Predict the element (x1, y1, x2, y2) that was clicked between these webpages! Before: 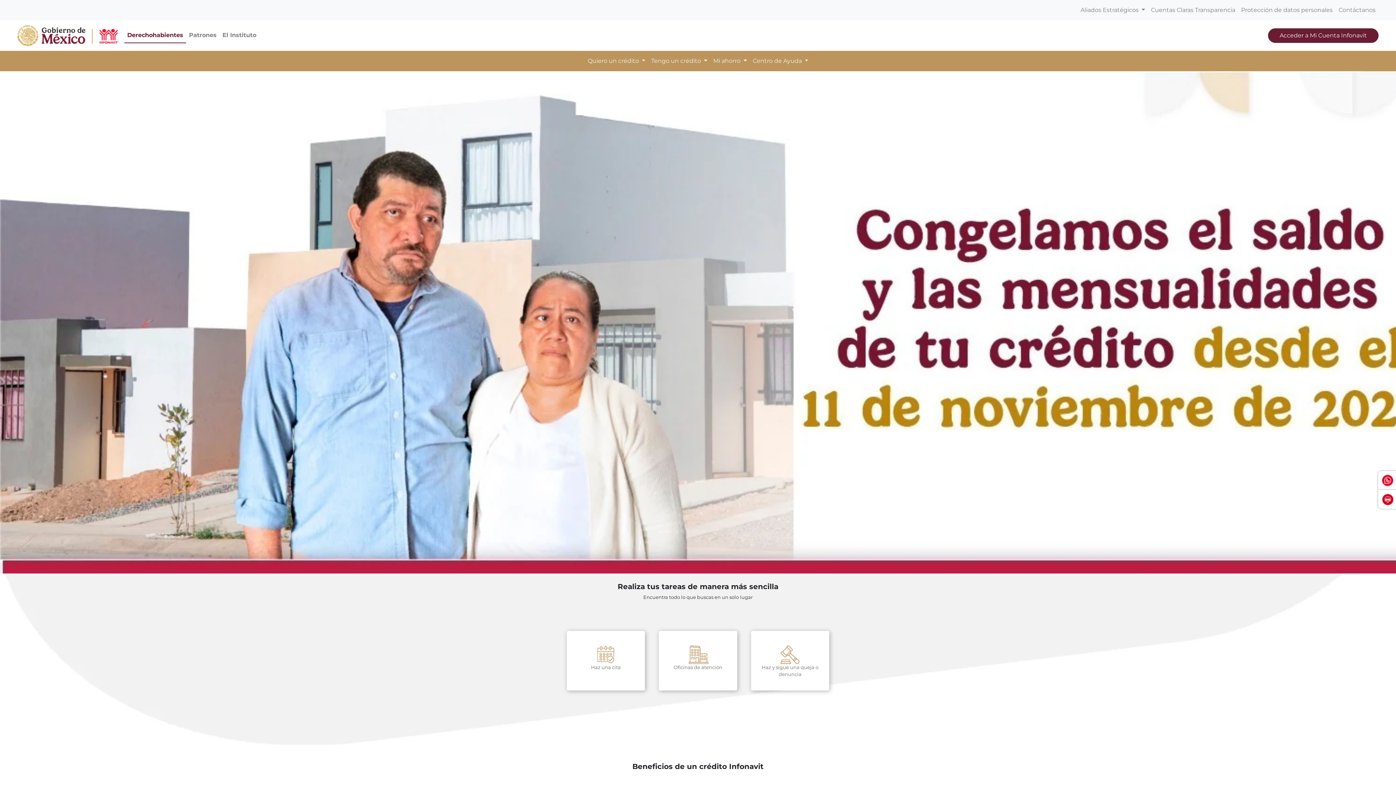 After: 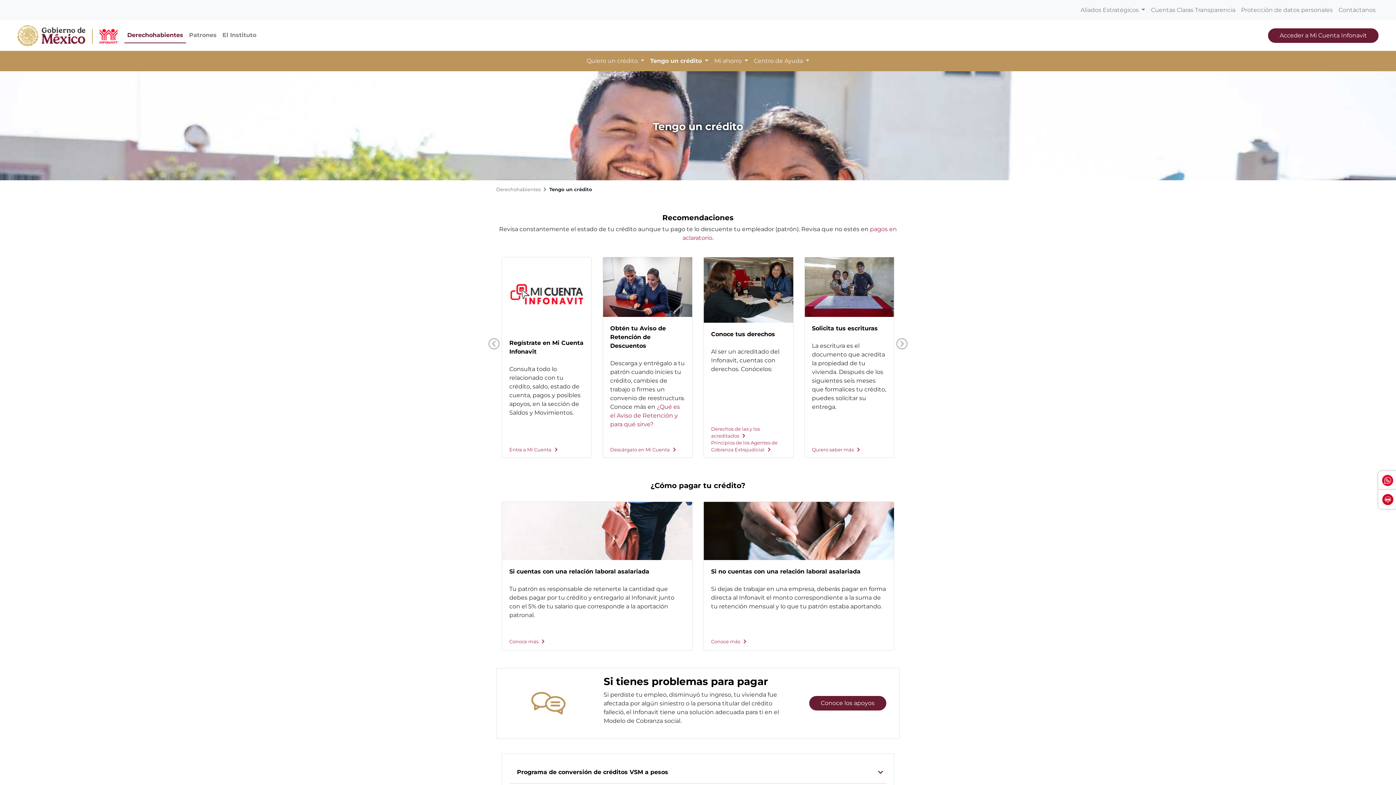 Action: label: Tengo un crédito  bbox: (648, 53, 710, 68)